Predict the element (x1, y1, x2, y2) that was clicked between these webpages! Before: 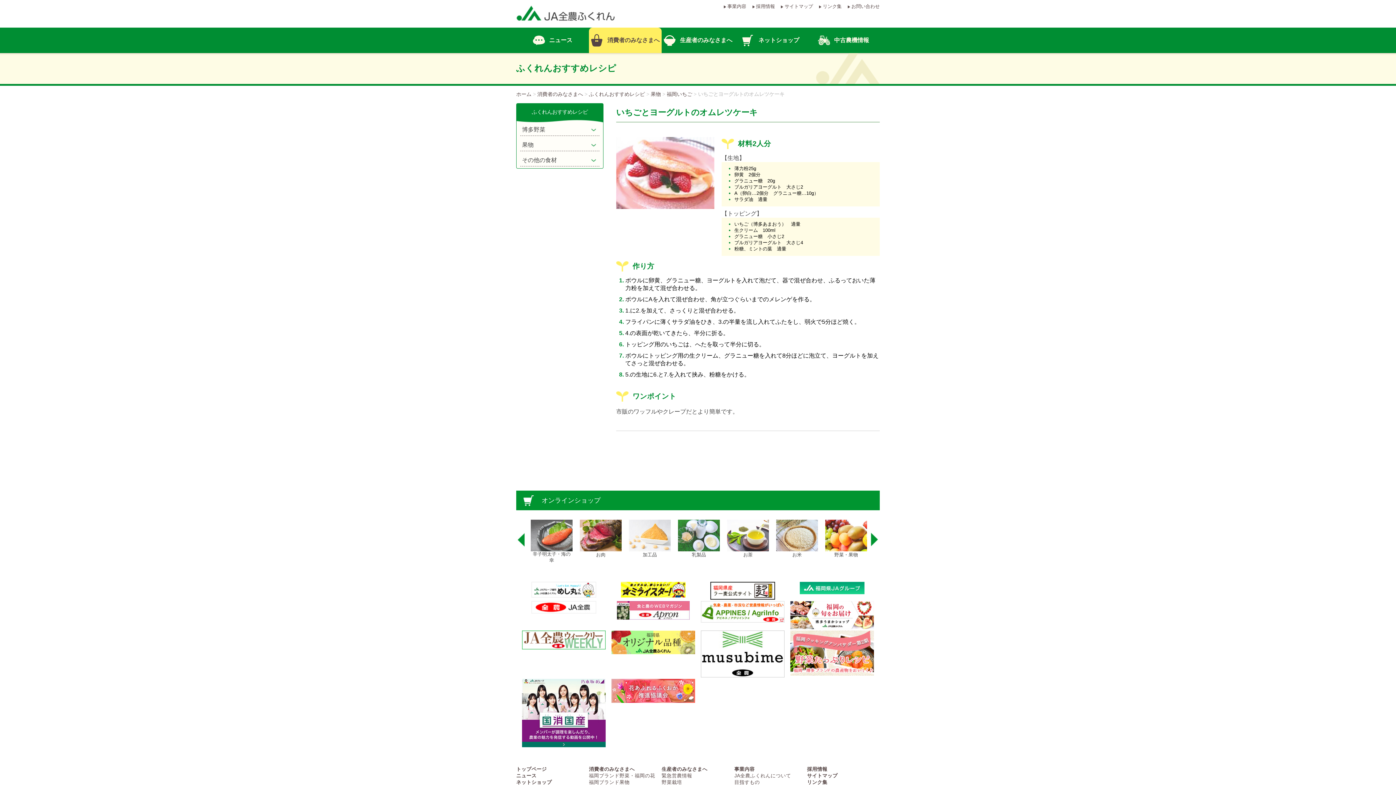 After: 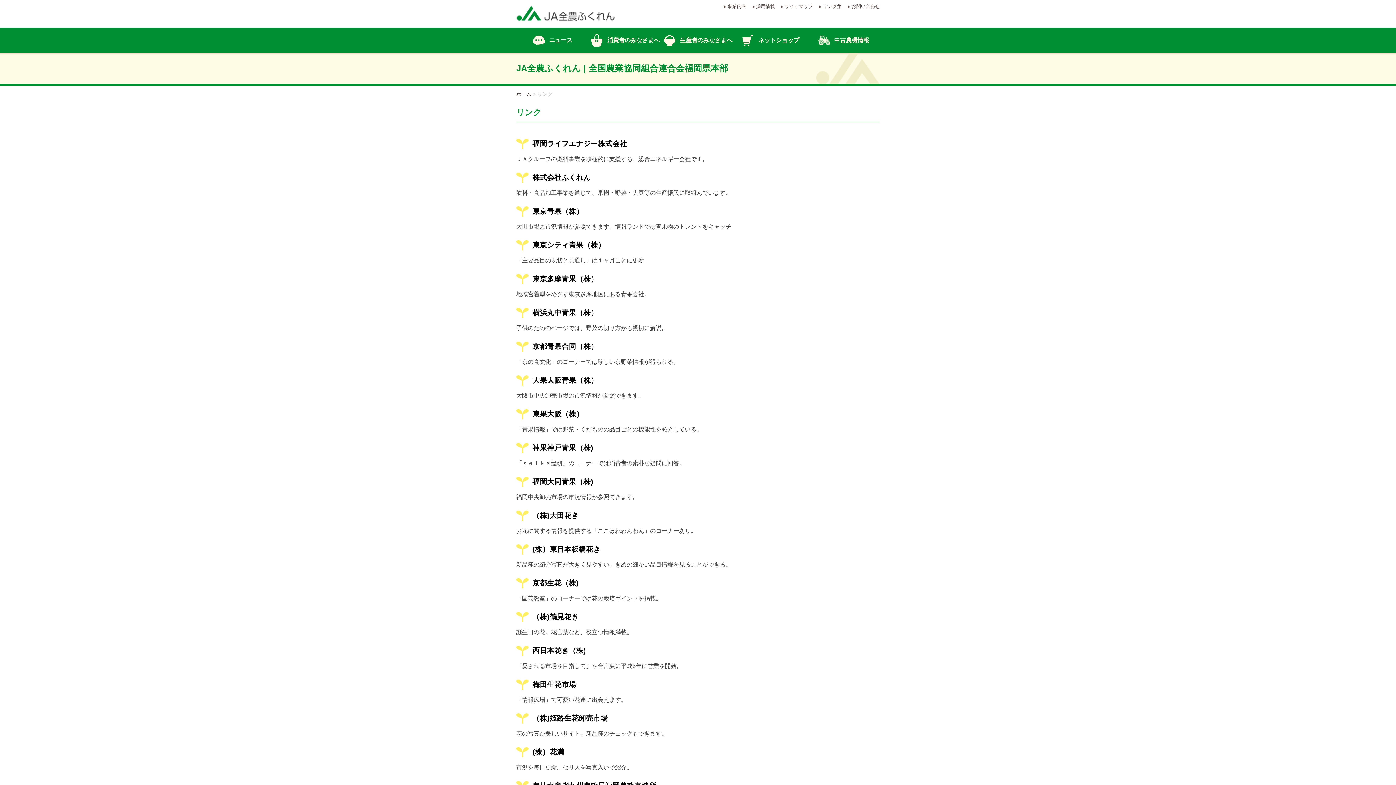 Action: label: リンク集 bbox: (807, 780, 827, 785)